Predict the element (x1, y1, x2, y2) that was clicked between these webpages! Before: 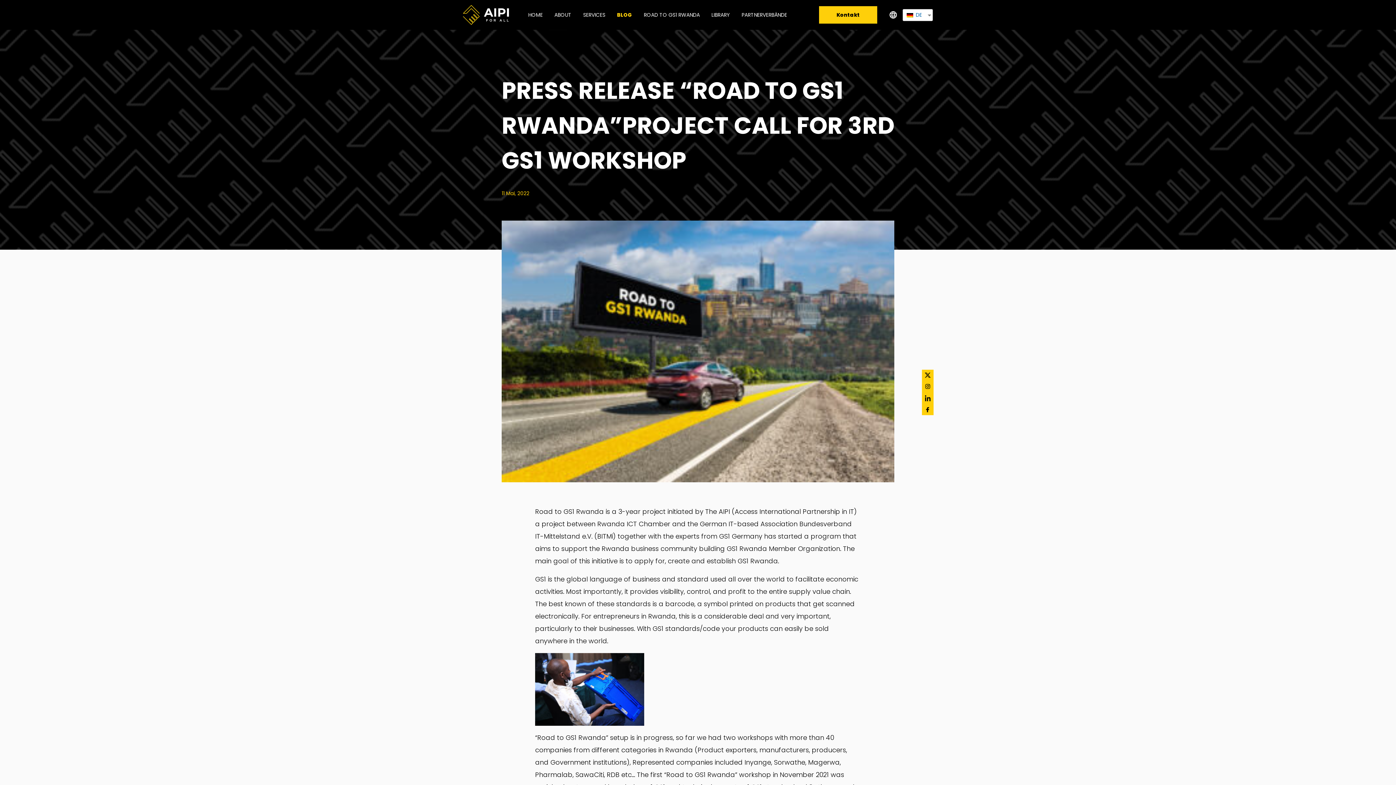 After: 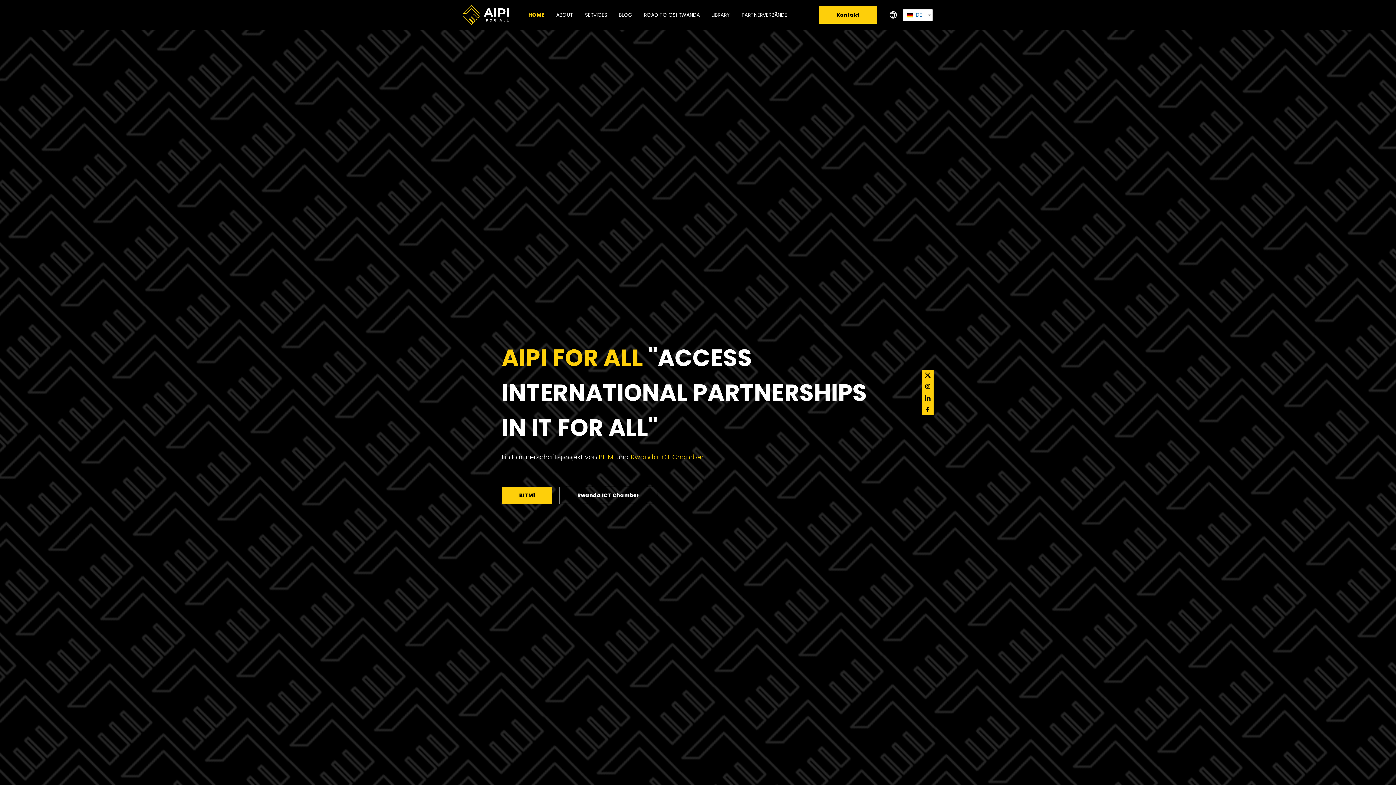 Action: bbox: (525, 8, 545, 21) label: HOME